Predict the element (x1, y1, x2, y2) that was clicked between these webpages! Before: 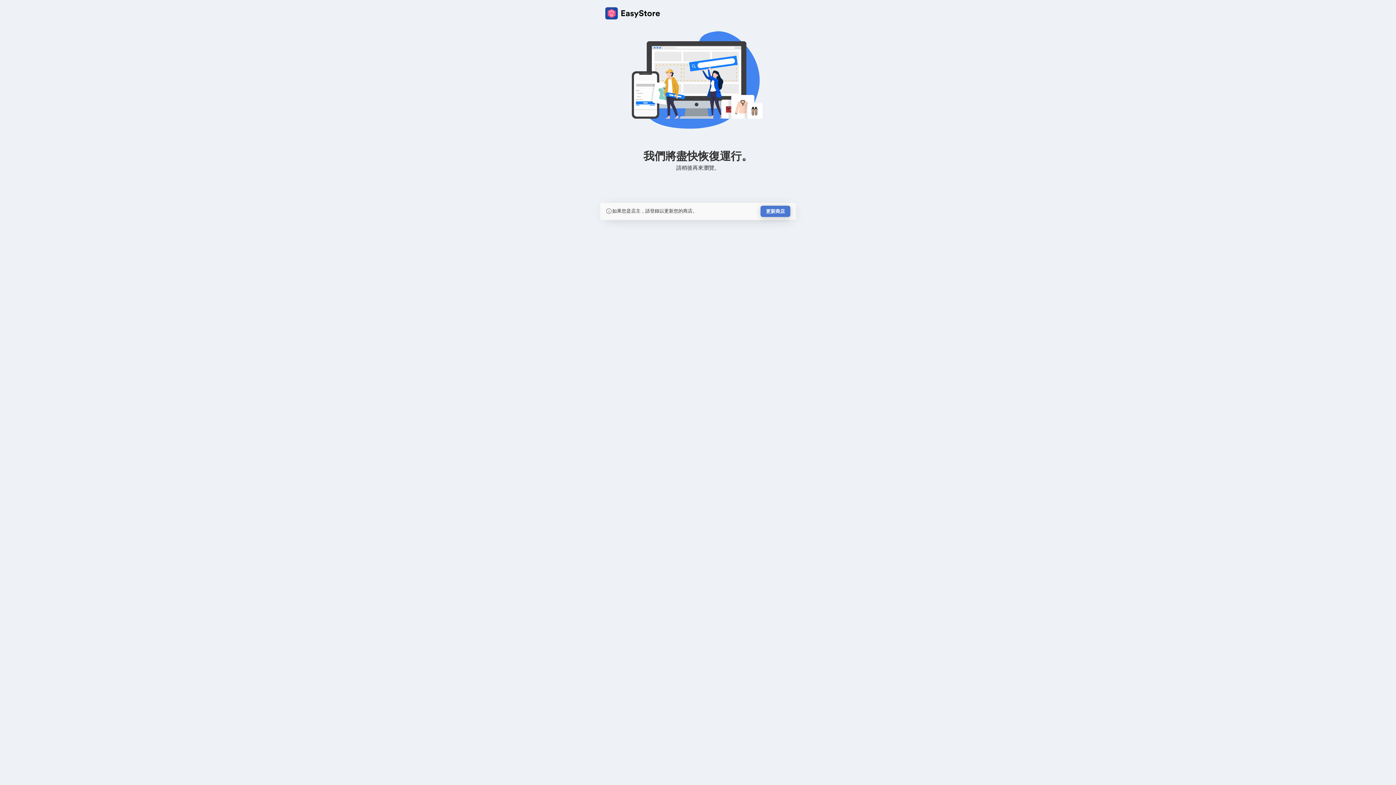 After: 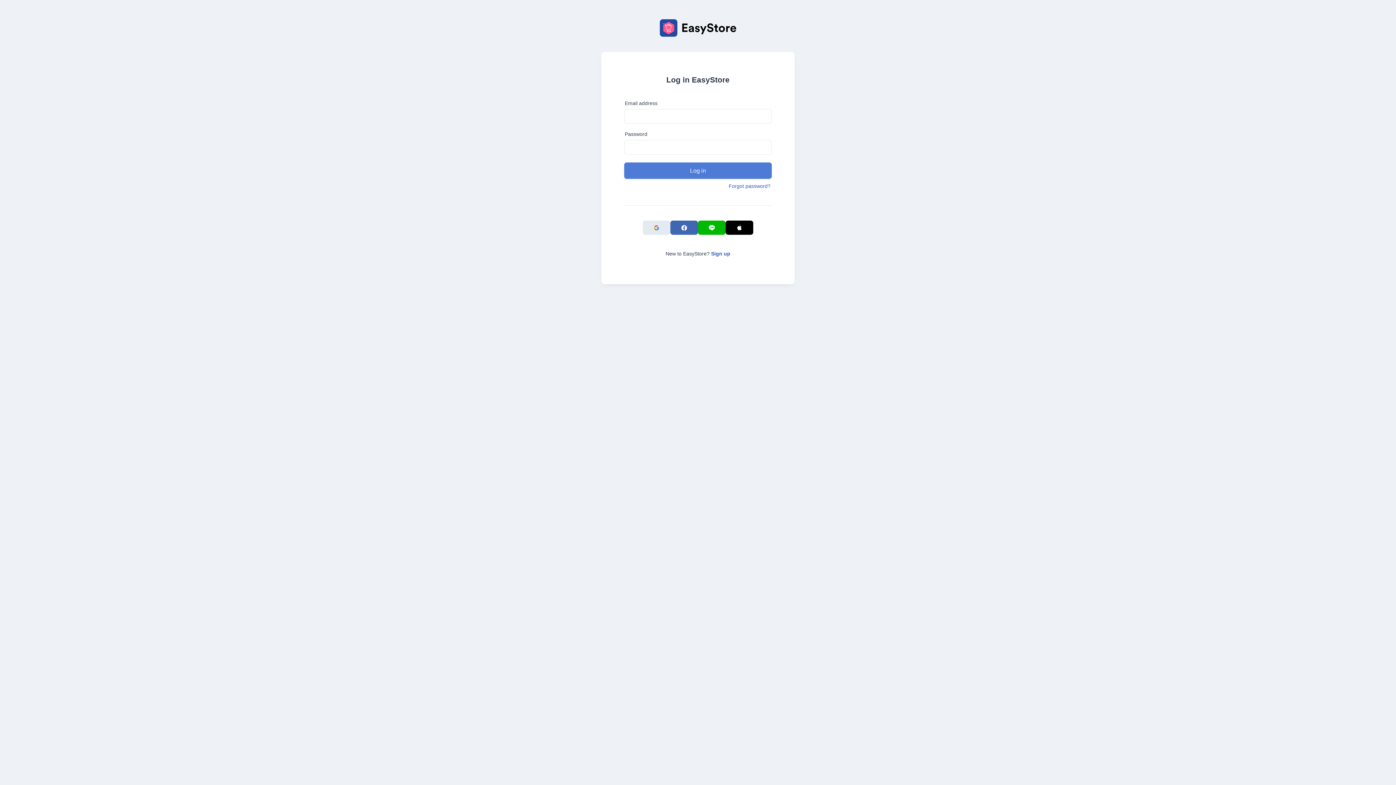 Action: bbox: (760, 205, 790, 217) label: 更新商店